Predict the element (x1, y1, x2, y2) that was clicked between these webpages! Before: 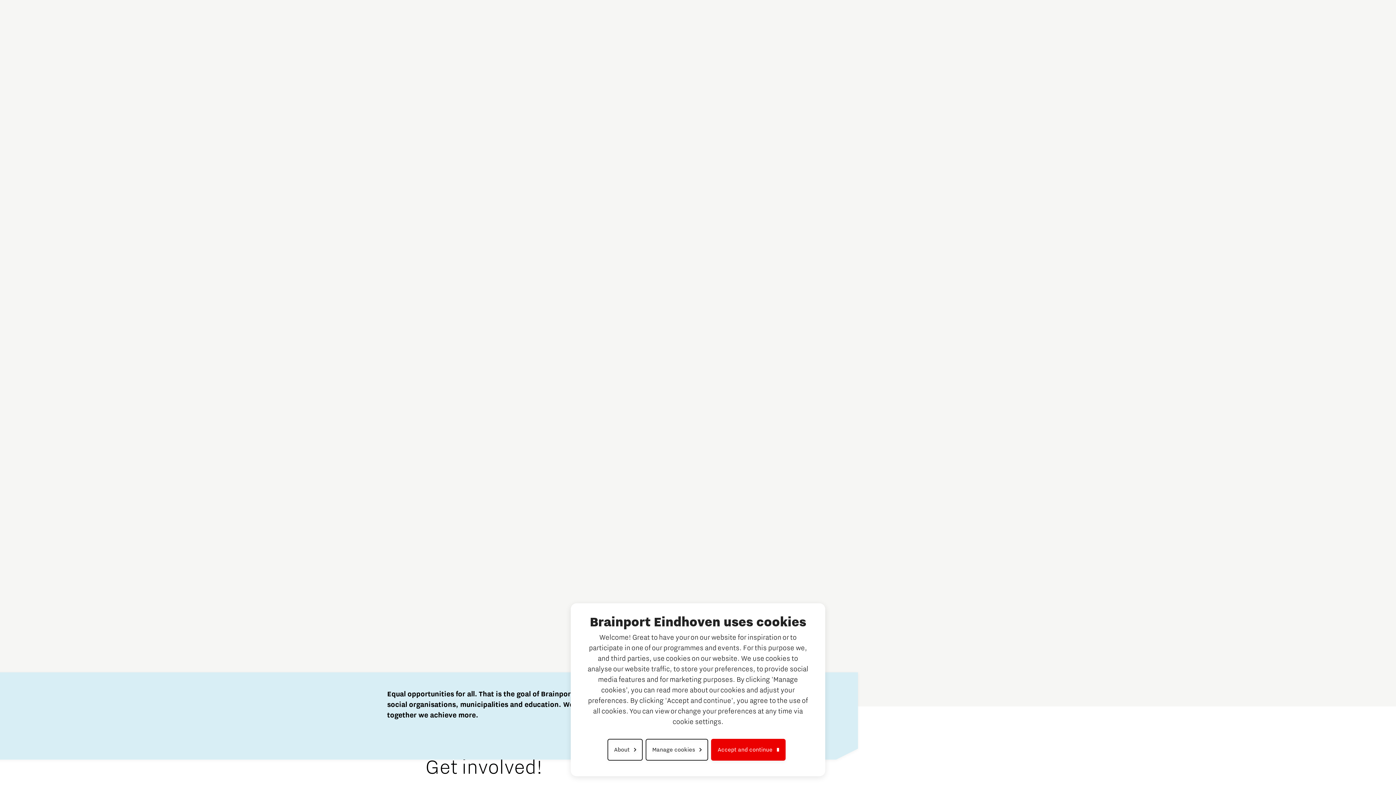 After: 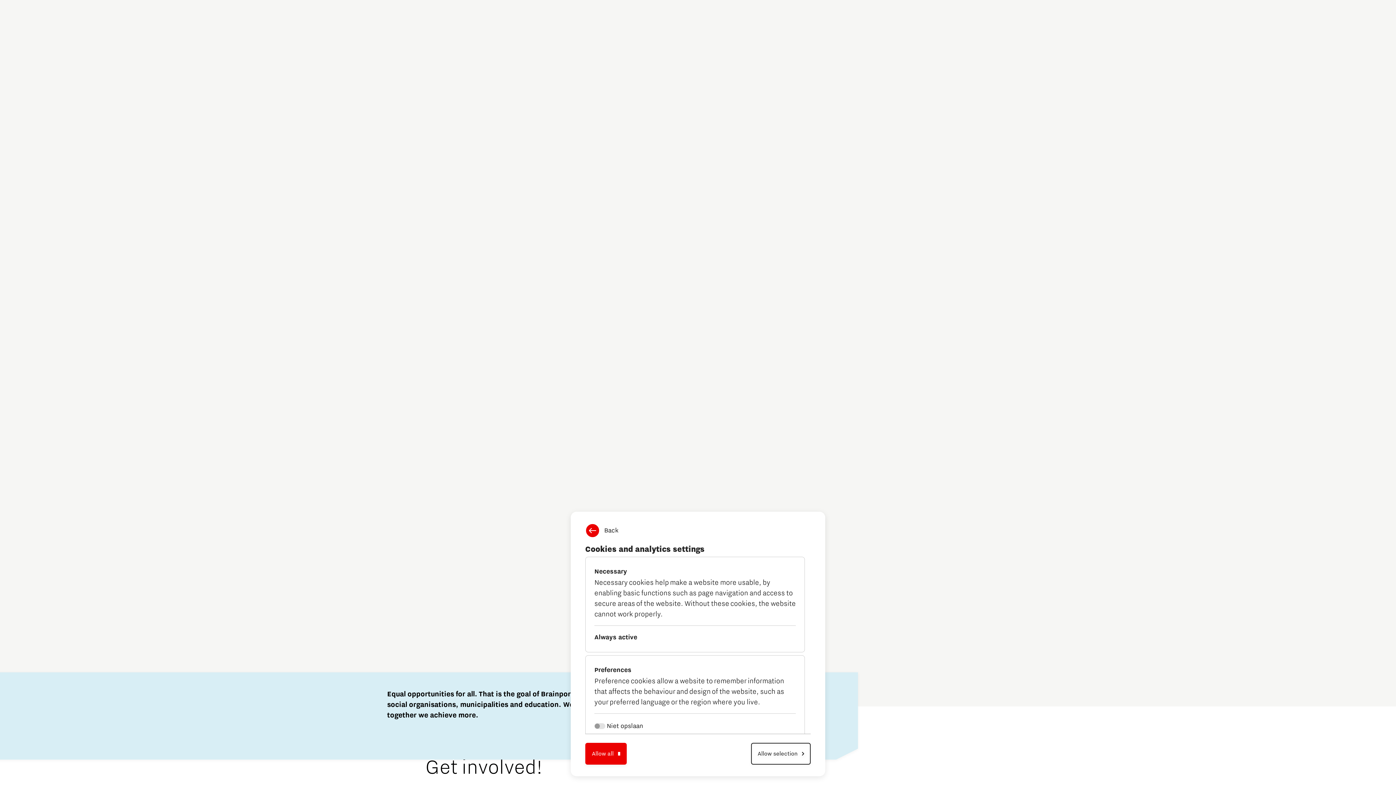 Action: bbox: (645, 739, 708, 761) label: Manage cookies